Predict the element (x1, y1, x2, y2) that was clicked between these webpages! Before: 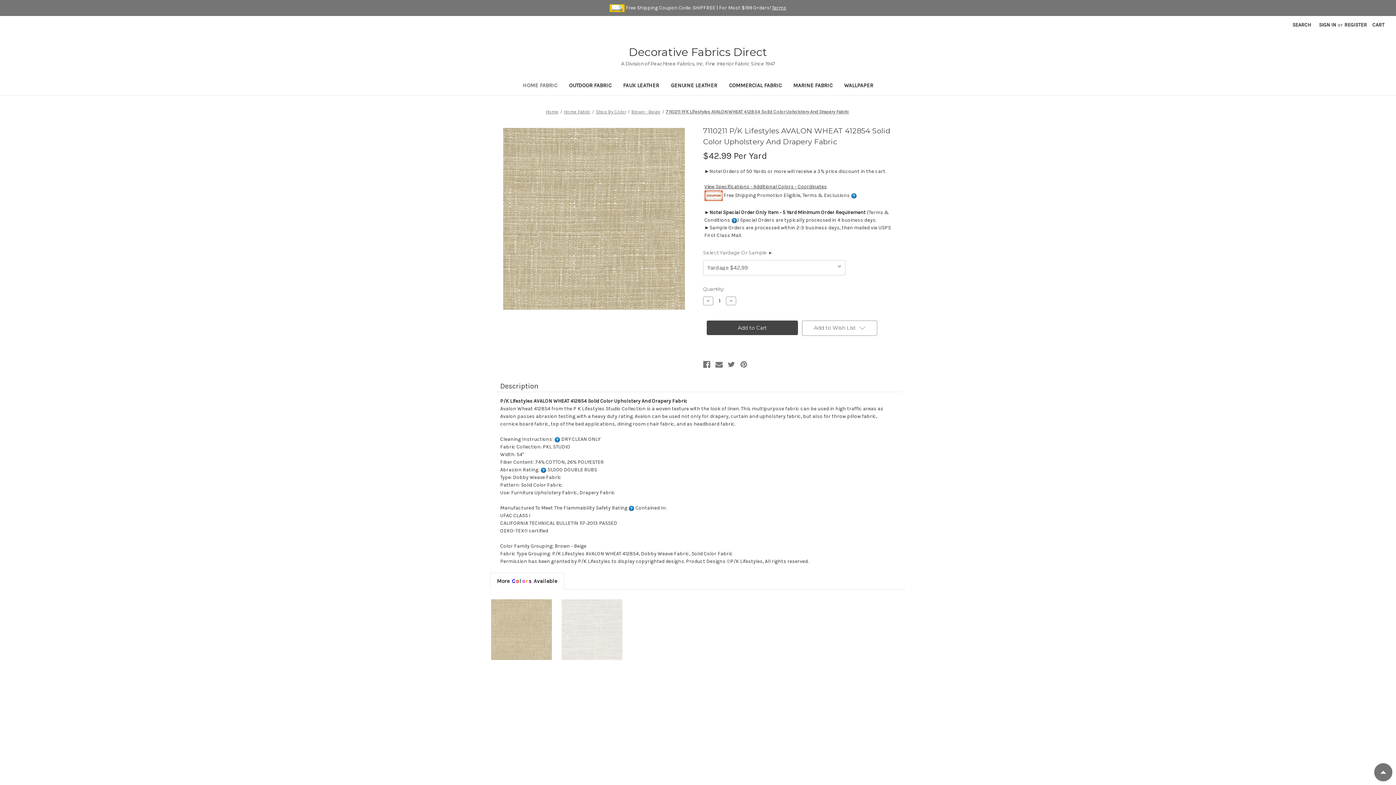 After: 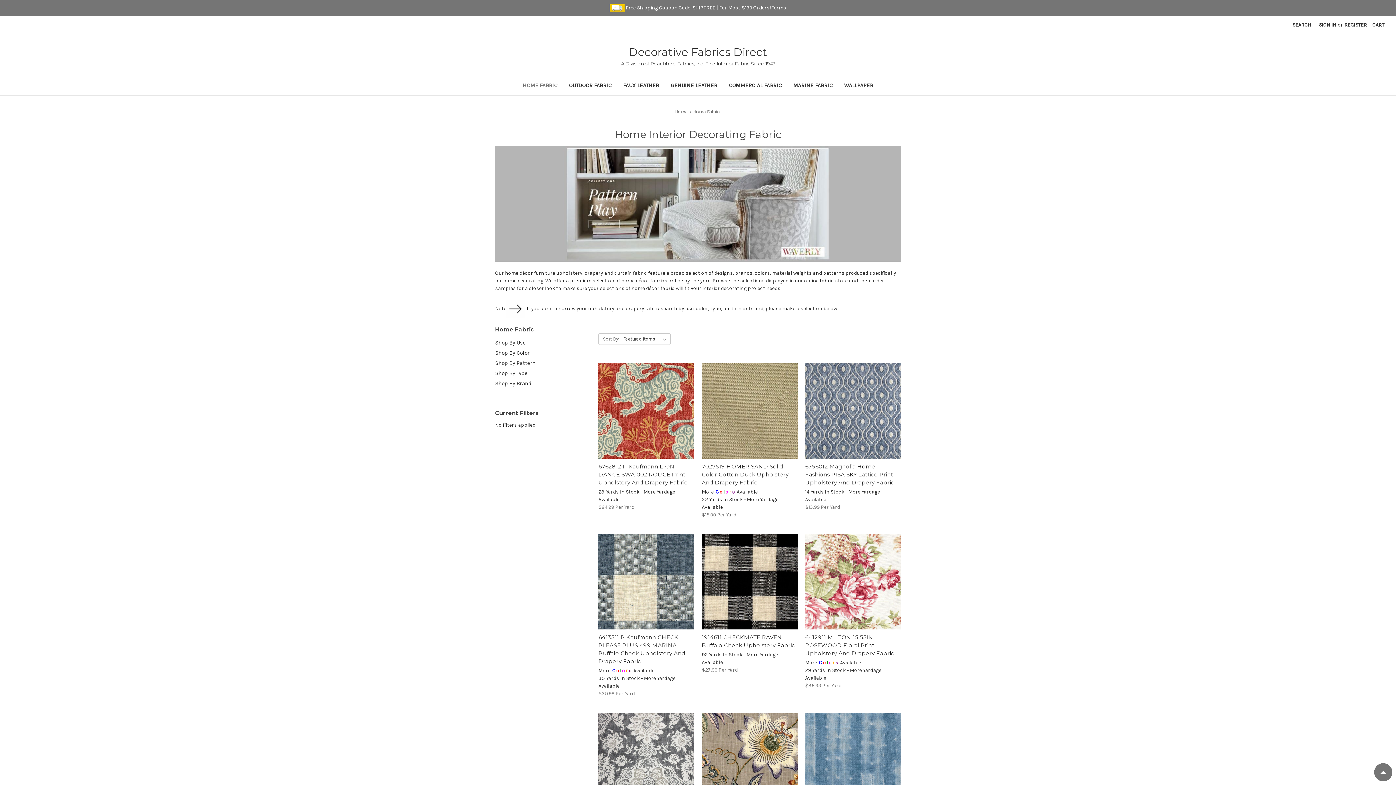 Action: bbox: (563, 109, 590, 114) label: Home Fabric